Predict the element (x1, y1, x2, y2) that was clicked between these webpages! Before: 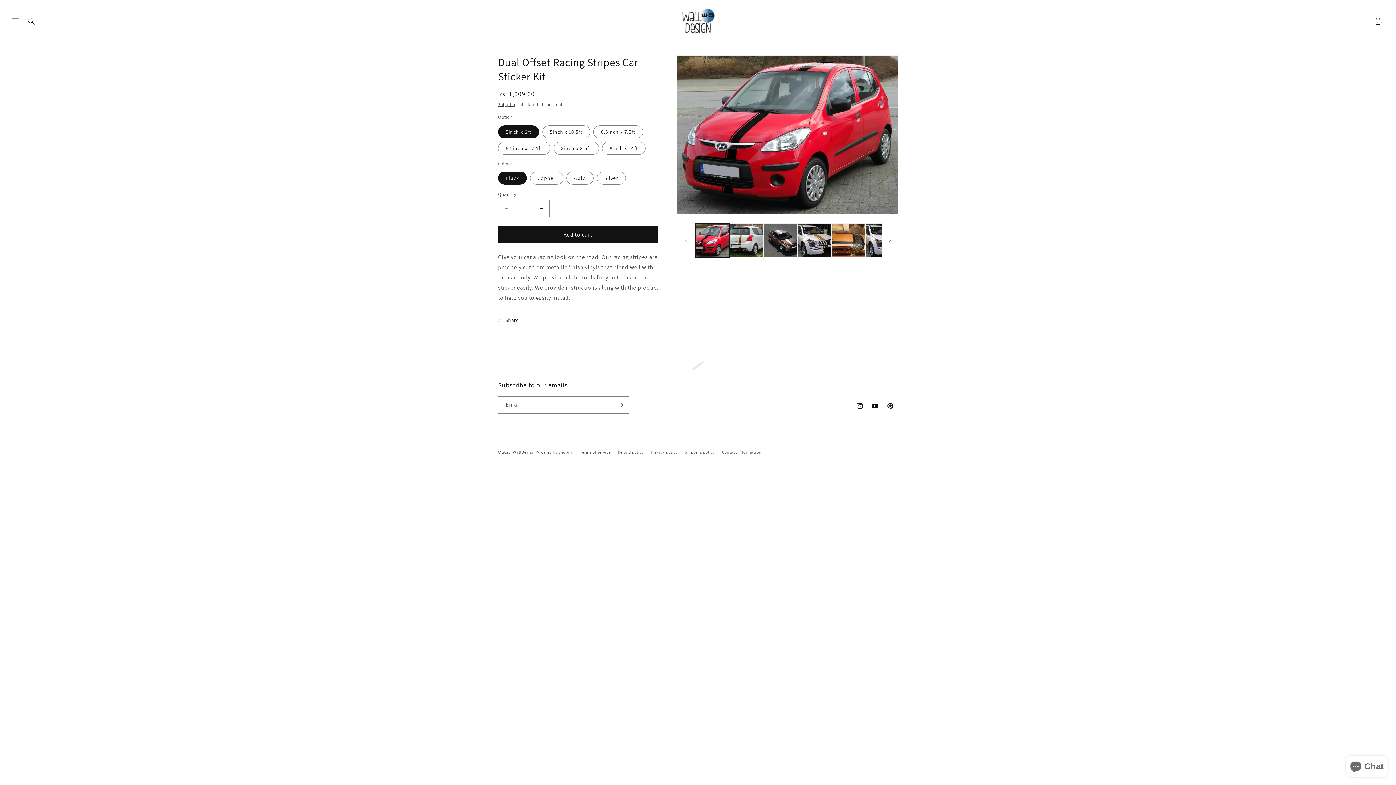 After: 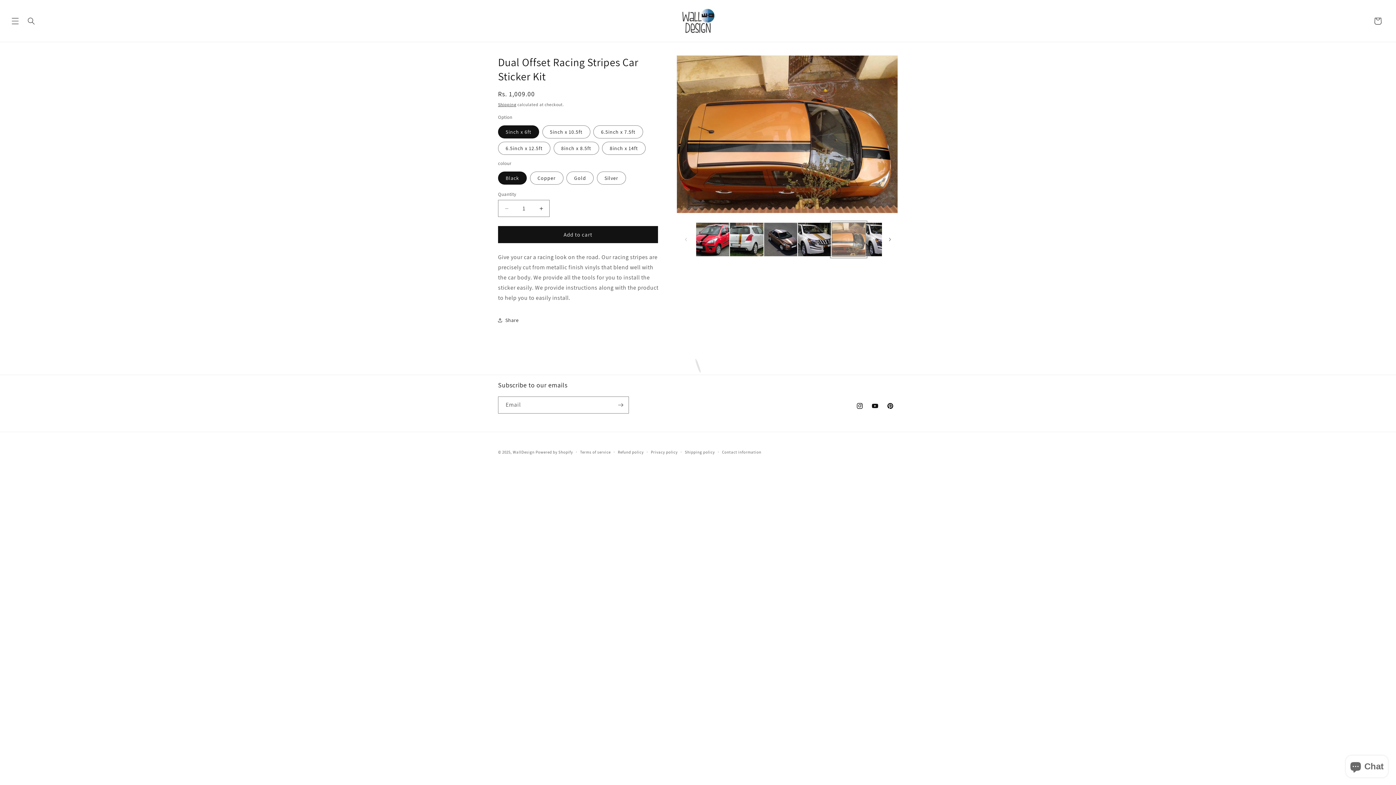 Action: bbox: (831, 223, 865, 257) label: Load image 5 in gallery view